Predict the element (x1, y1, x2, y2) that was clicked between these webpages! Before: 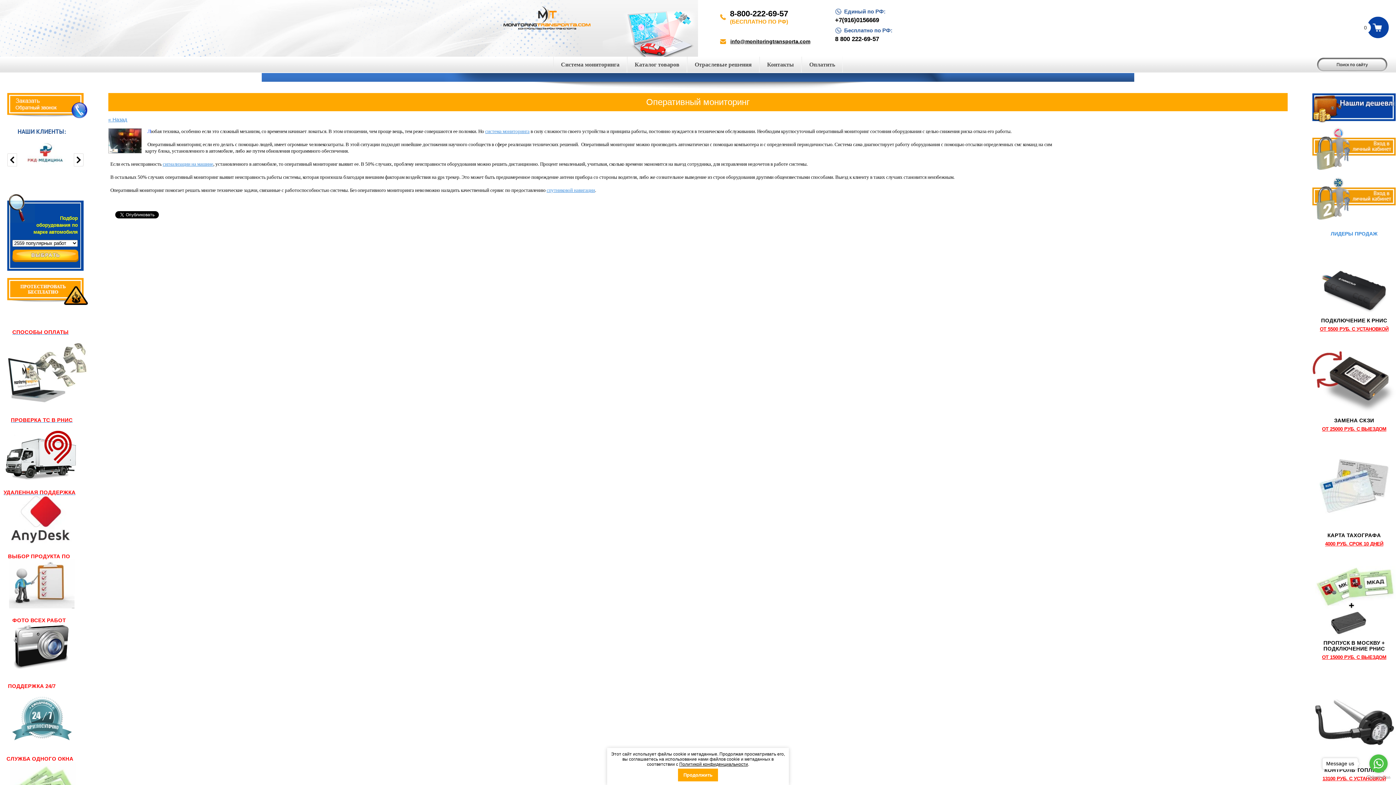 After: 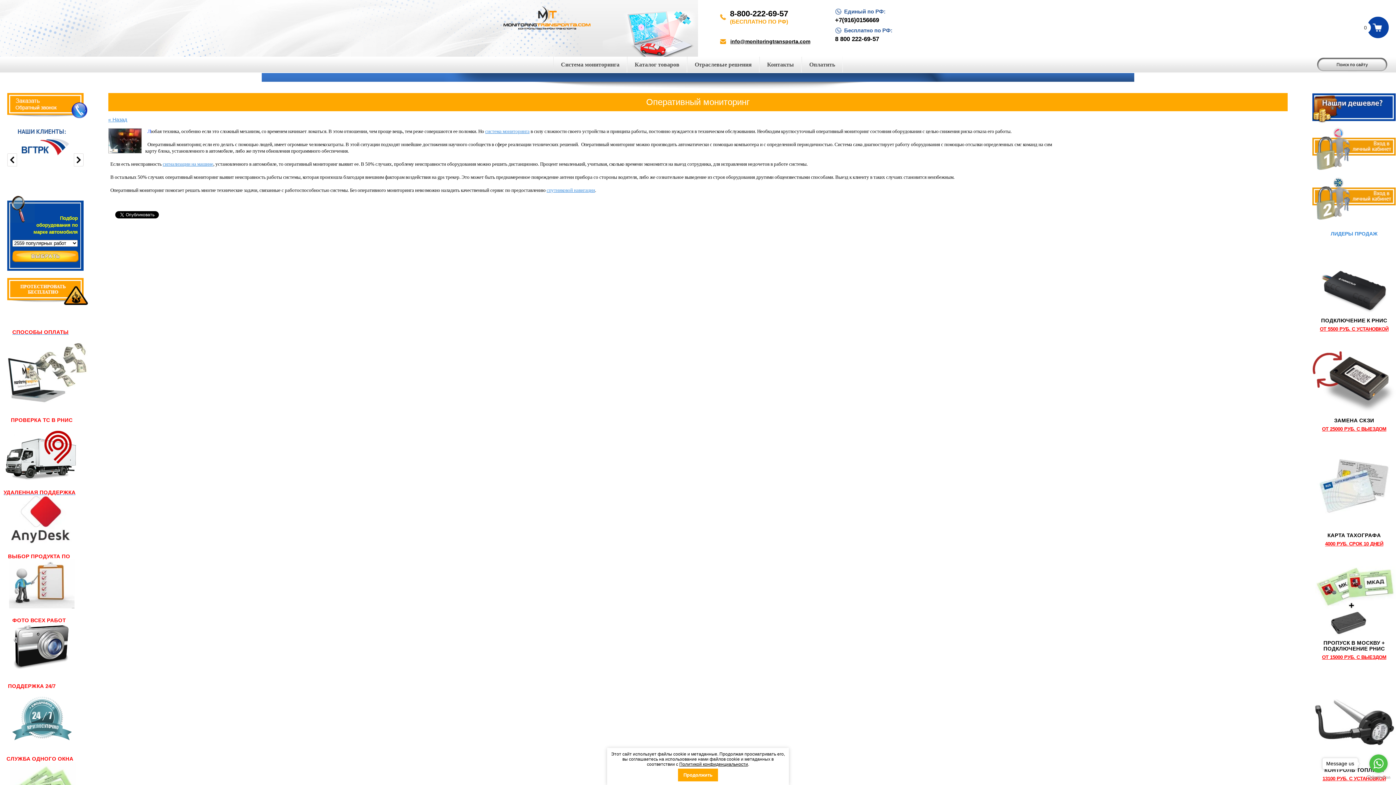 Action: bbox: (10, 417, 72, 423) label: ПРОВЕРКА ТС В РНИС